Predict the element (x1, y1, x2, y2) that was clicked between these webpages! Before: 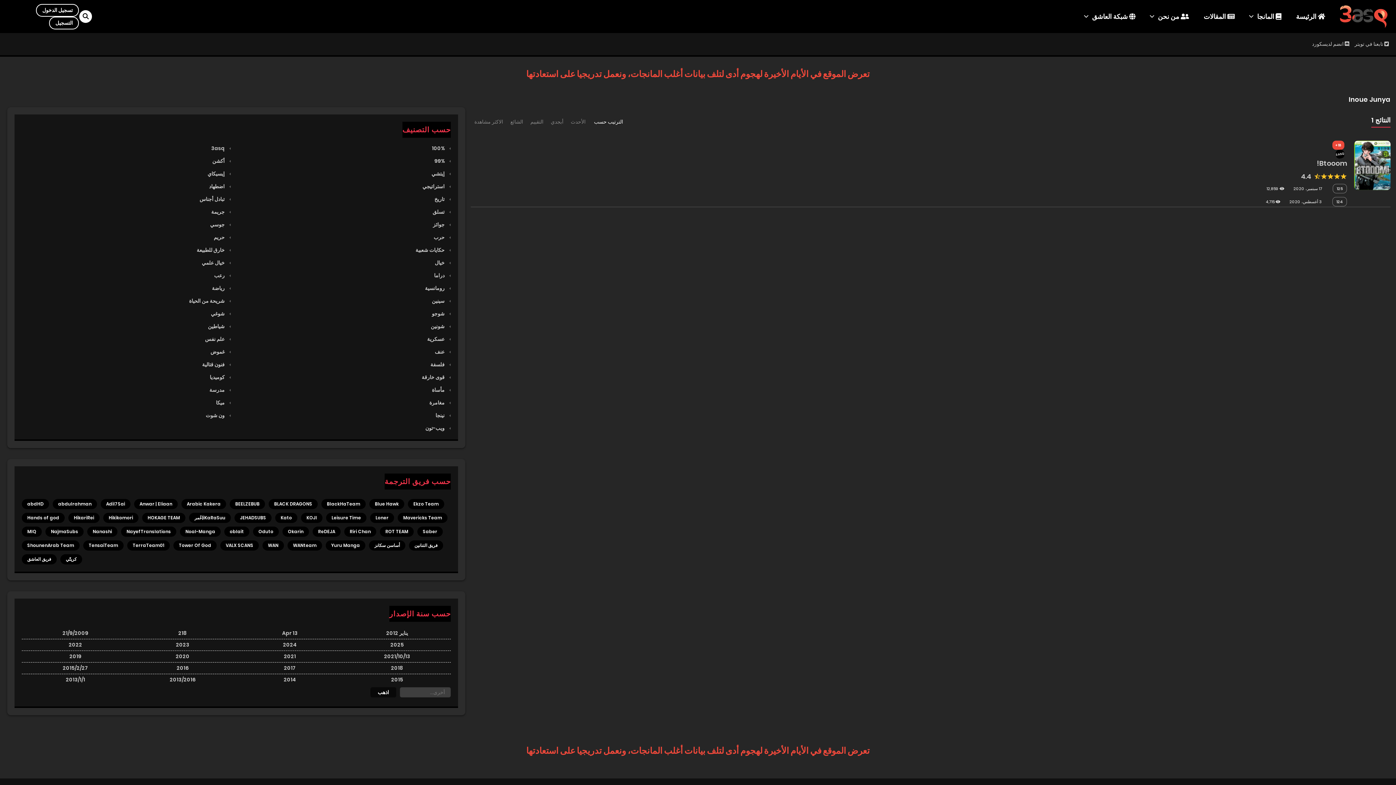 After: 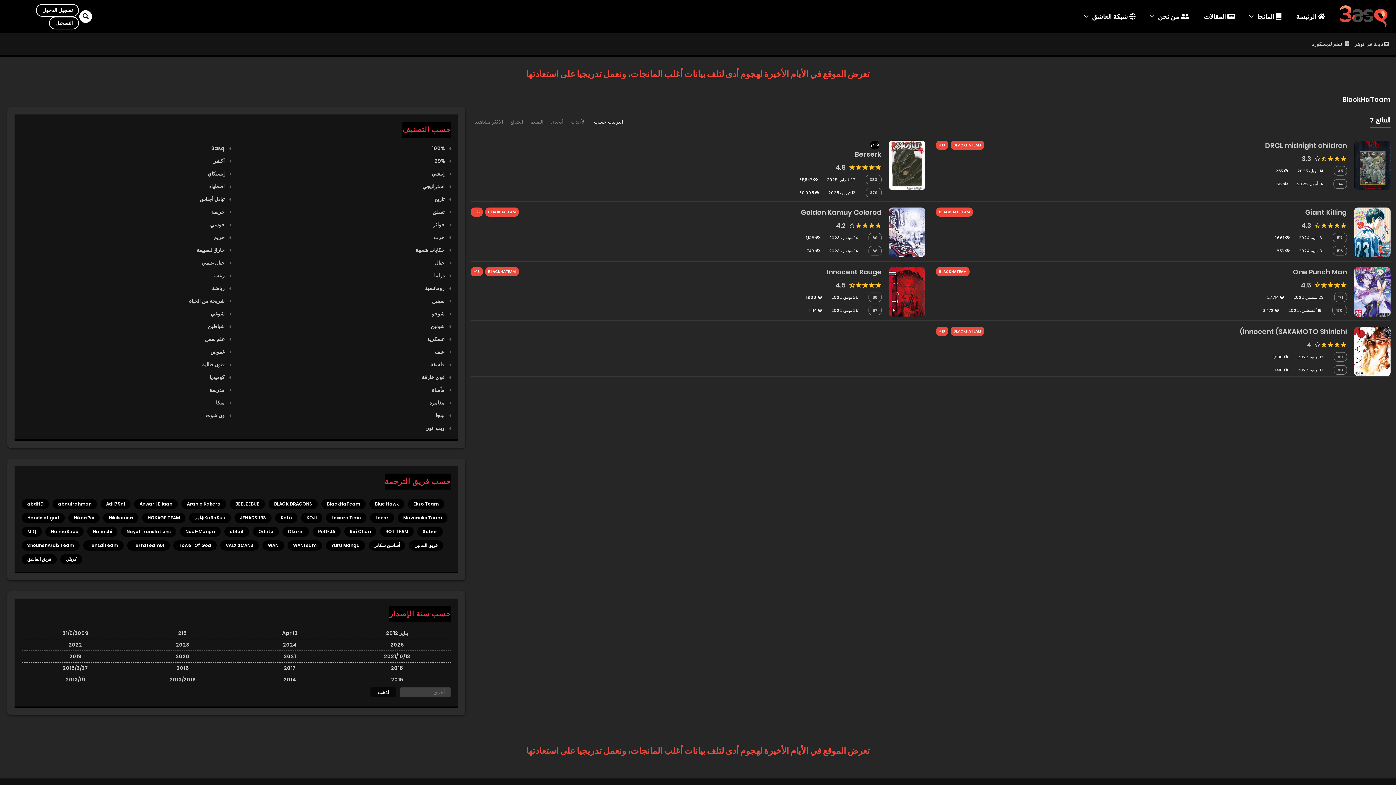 Action: label: BlackHaTeam (7 عناصر) bbox: (321, 499, 365, 509)